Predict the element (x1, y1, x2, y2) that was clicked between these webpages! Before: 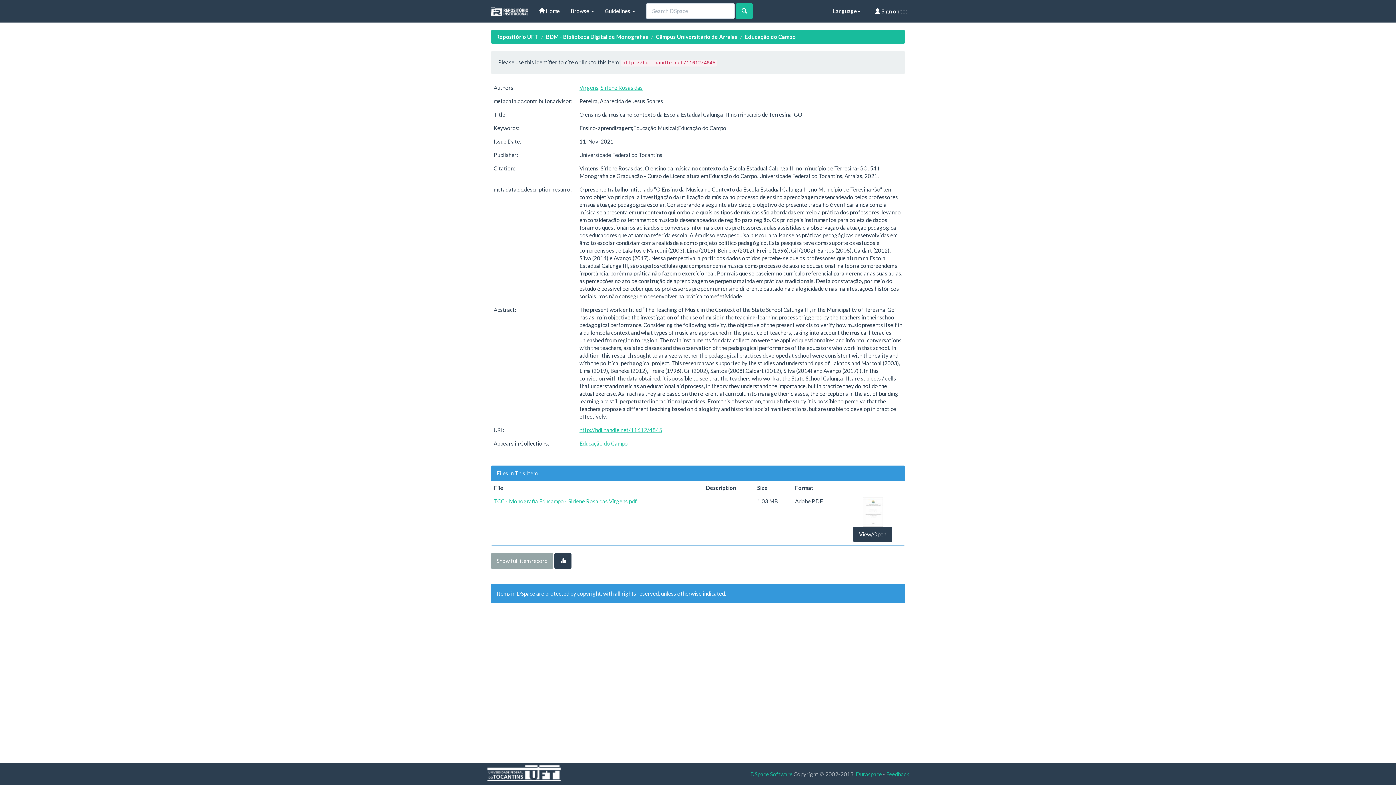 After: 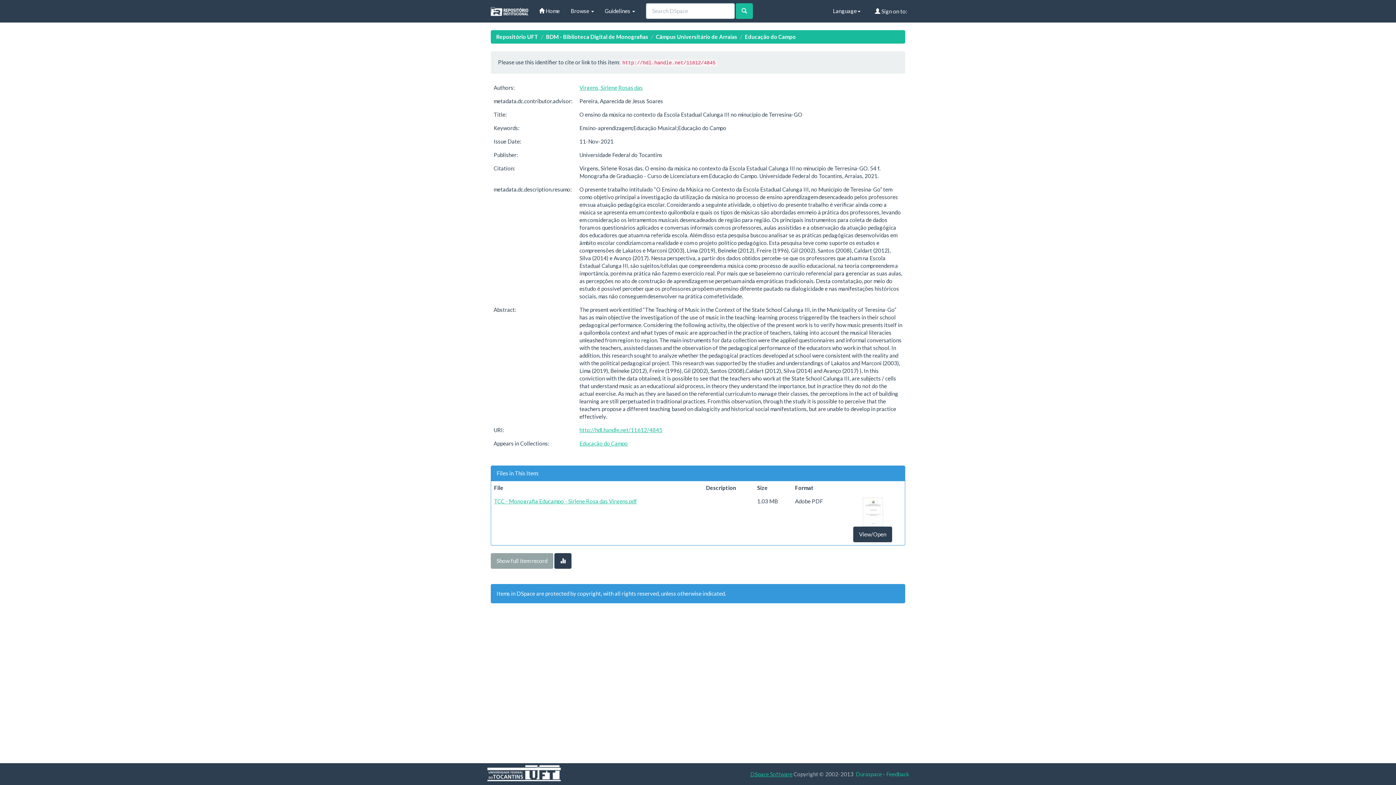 Action: bbox: (750, 771, 792, 777) label: DSpace Software